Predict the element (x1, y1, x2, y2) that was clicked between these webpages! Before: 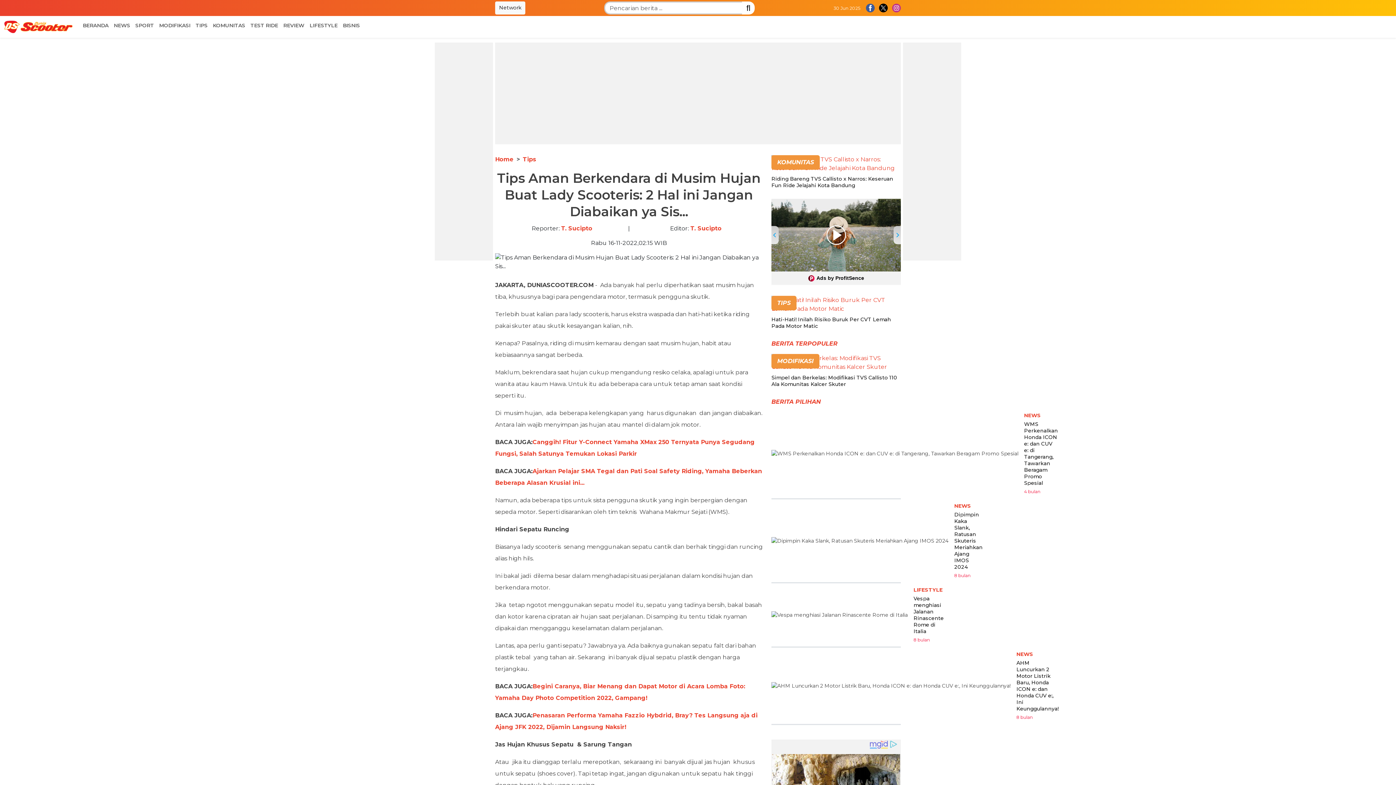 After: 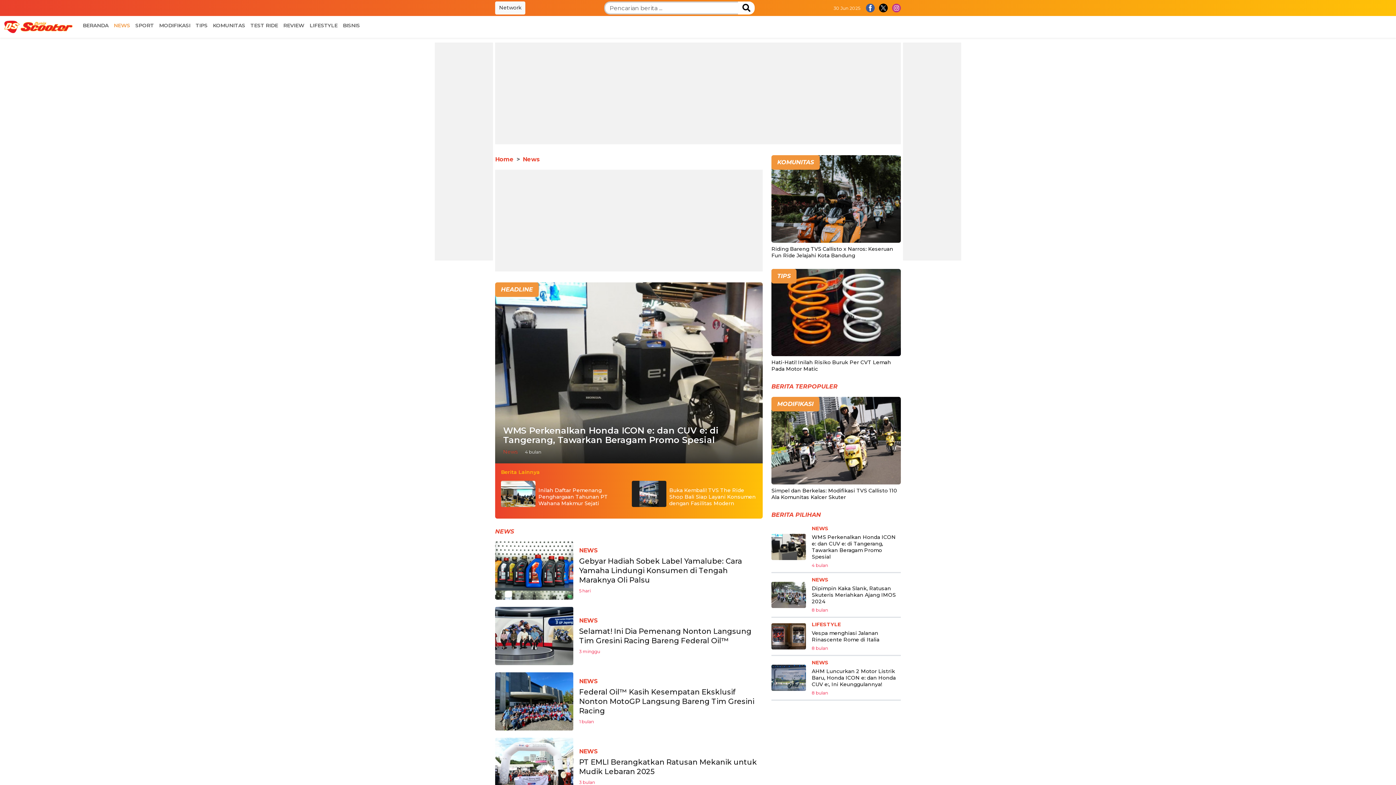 Action: bbox: (1024, 412, 1041, 419) label: NEWS